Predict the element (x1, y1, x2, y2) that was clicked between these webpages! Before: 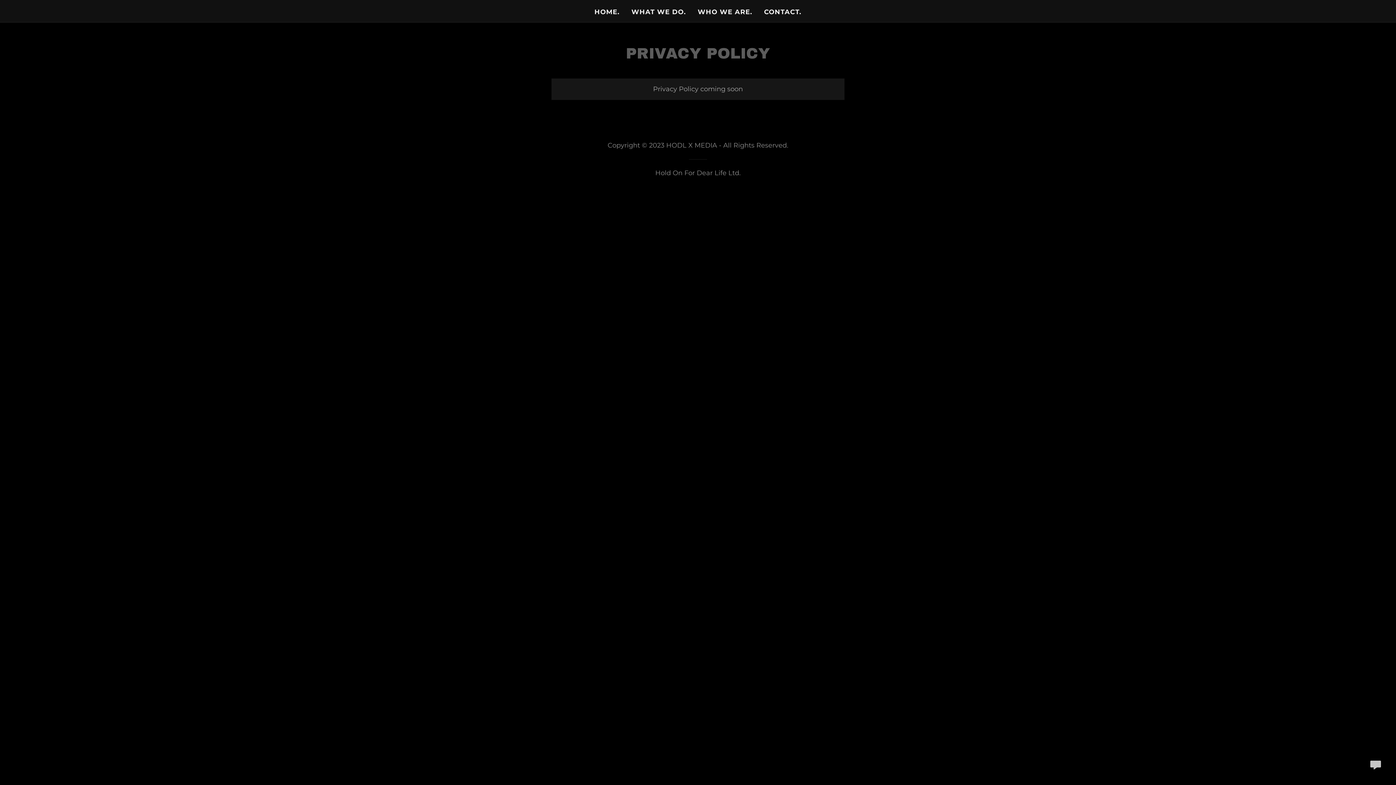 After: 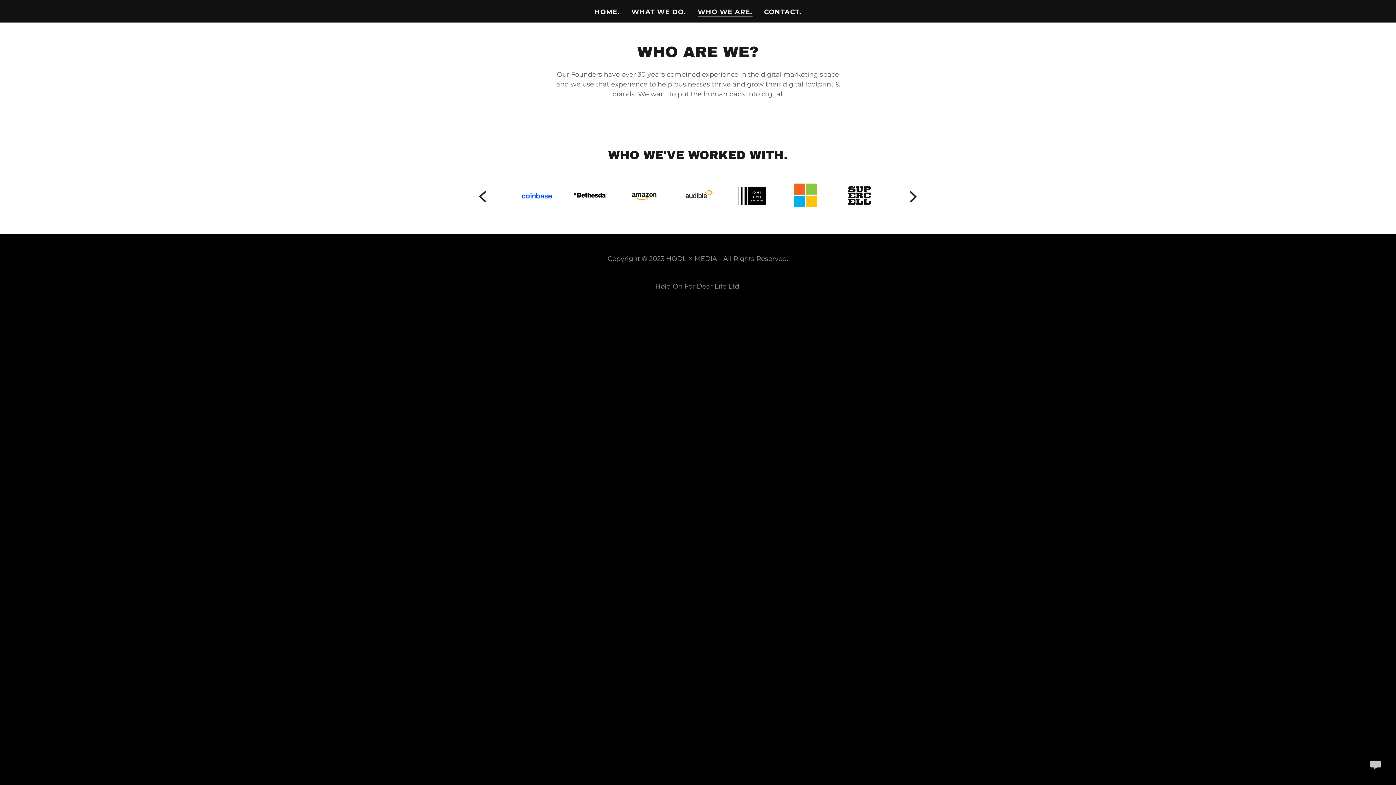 Action: bbox: (695, 5, 754, 18) label: WHO WE ARE.